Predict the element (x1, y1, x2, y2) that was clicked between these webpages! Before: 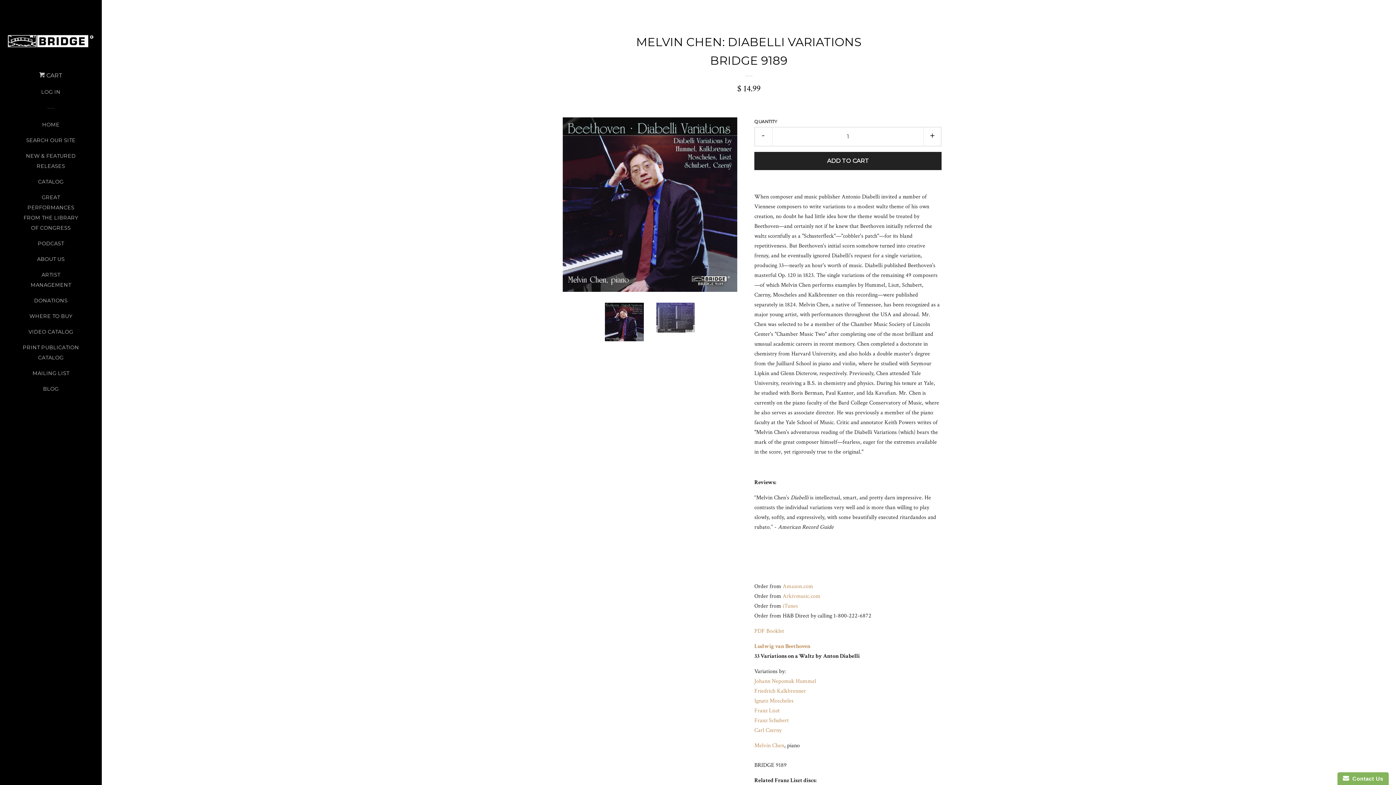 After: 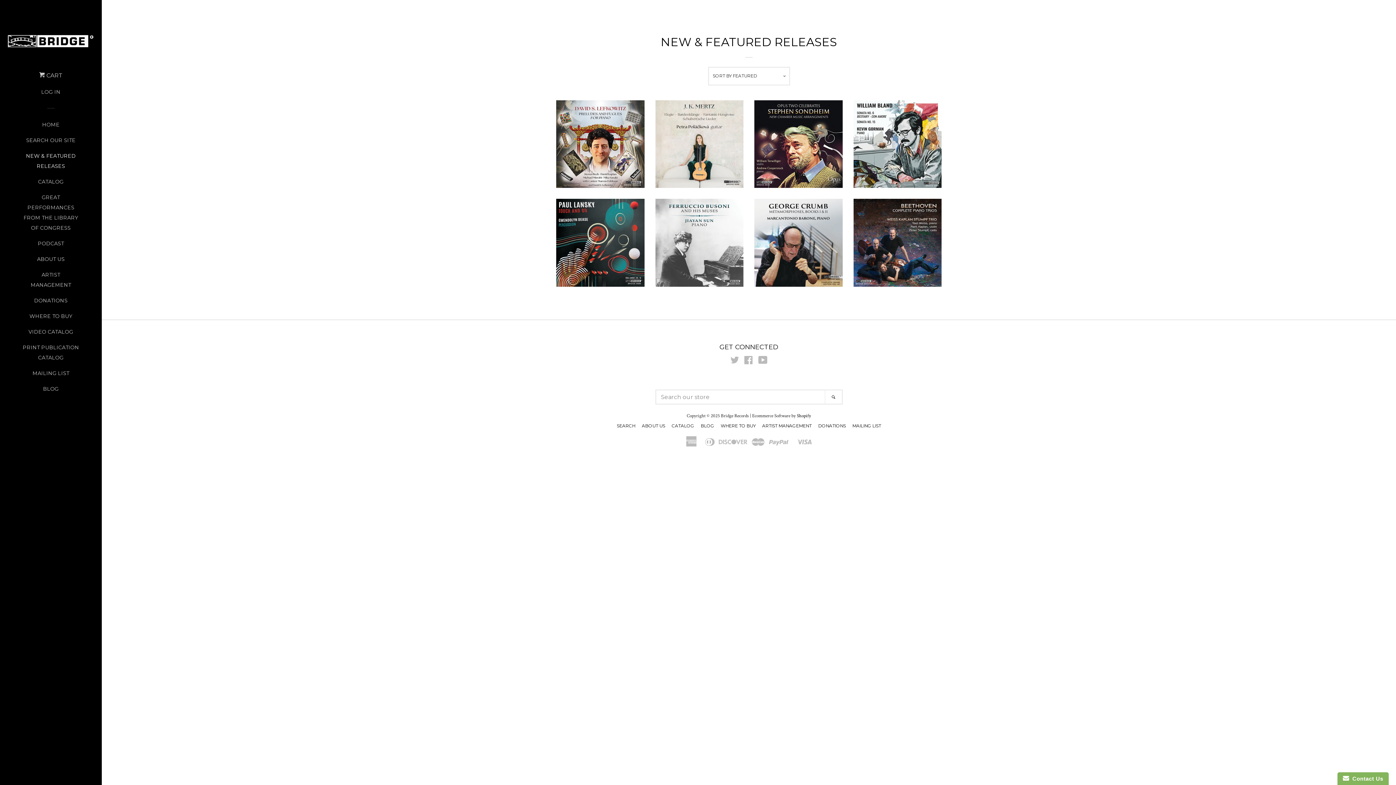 Action: label: NEW & FEATURED RELEASES bbox: (21, 150, 80, 176)